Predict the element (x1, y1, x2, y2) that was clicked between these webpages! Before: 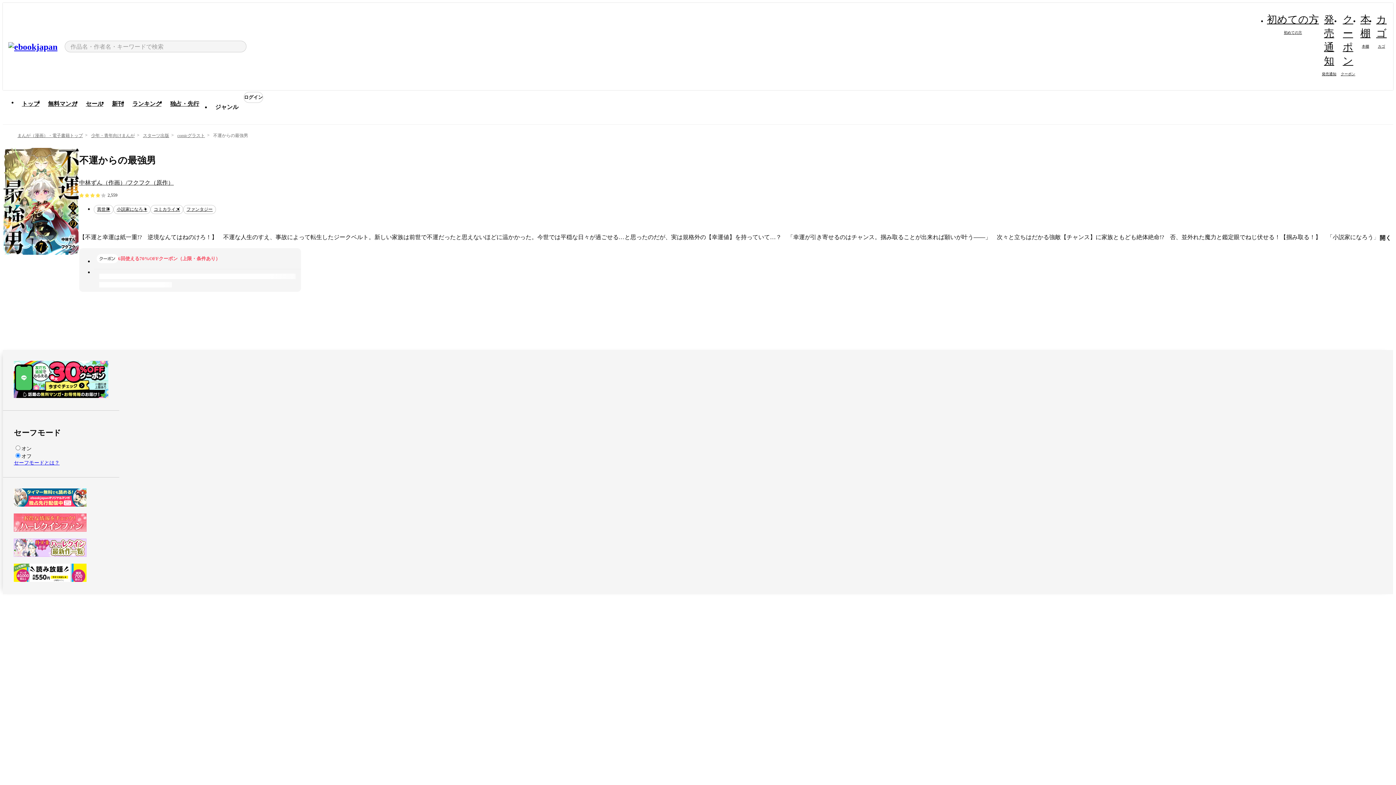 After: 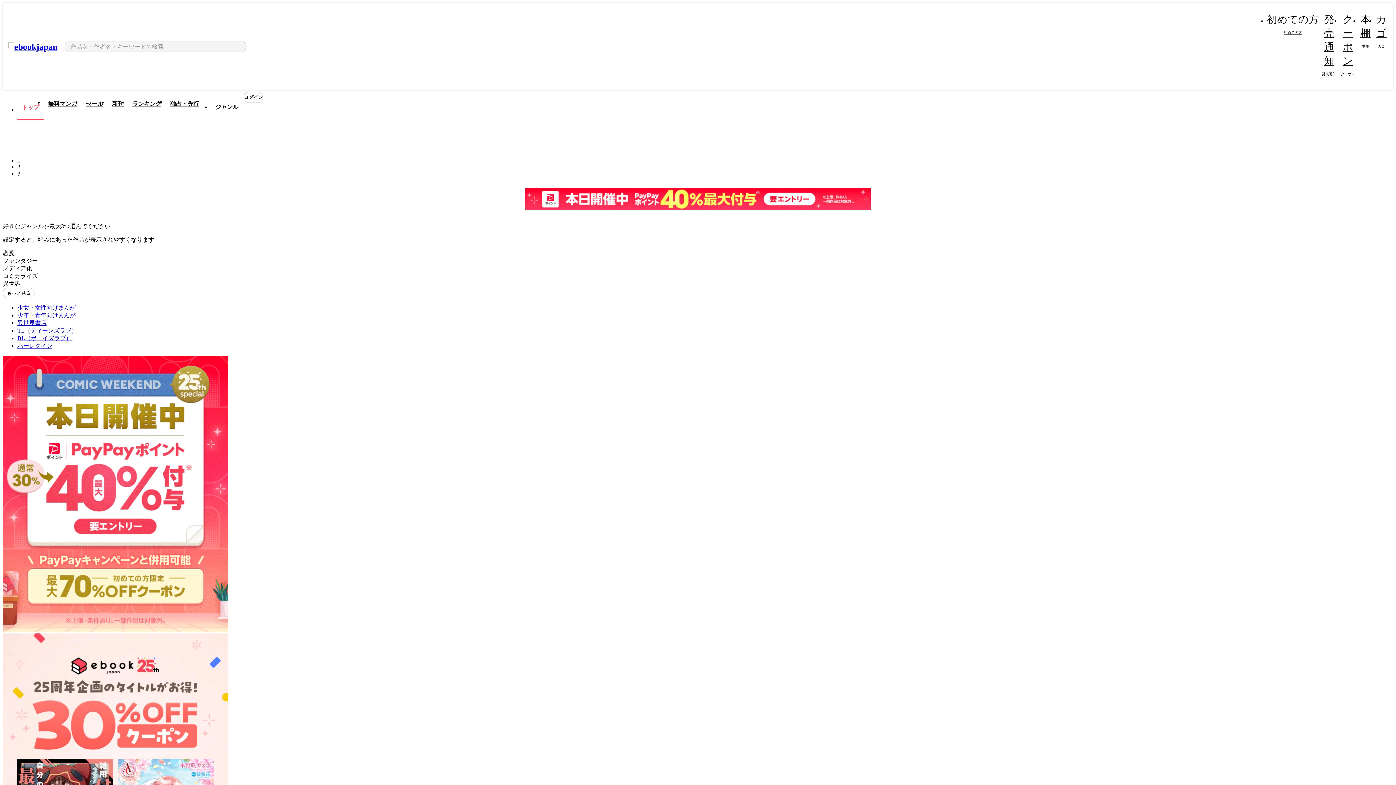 Action: label: まんが（漫画）・電子書籍トップ bbox: (17, 133, 82, 138)